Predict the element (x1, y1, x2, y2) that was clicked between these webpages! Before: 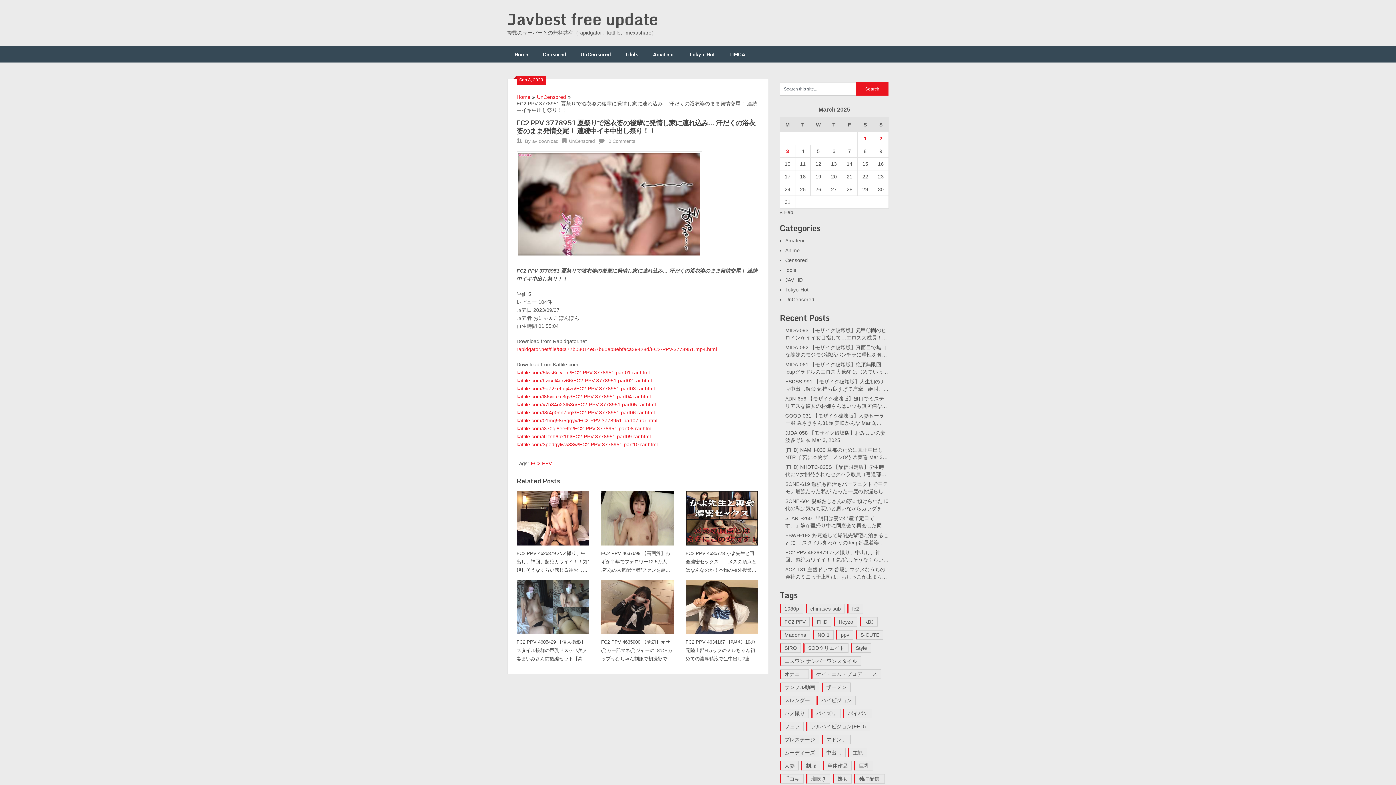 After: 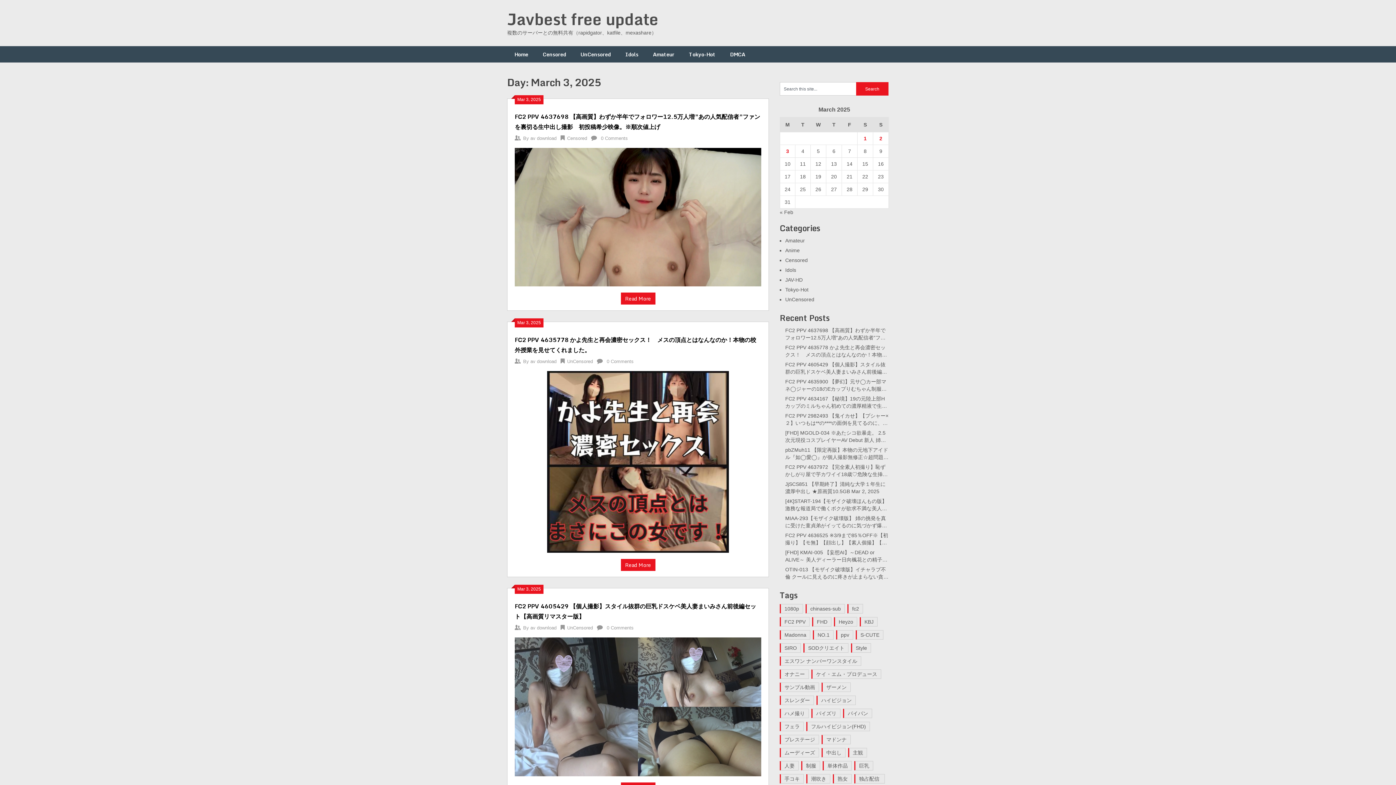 Action: label: Posts published on March 3, 2025 bbox: (786, 148, 789, 154)